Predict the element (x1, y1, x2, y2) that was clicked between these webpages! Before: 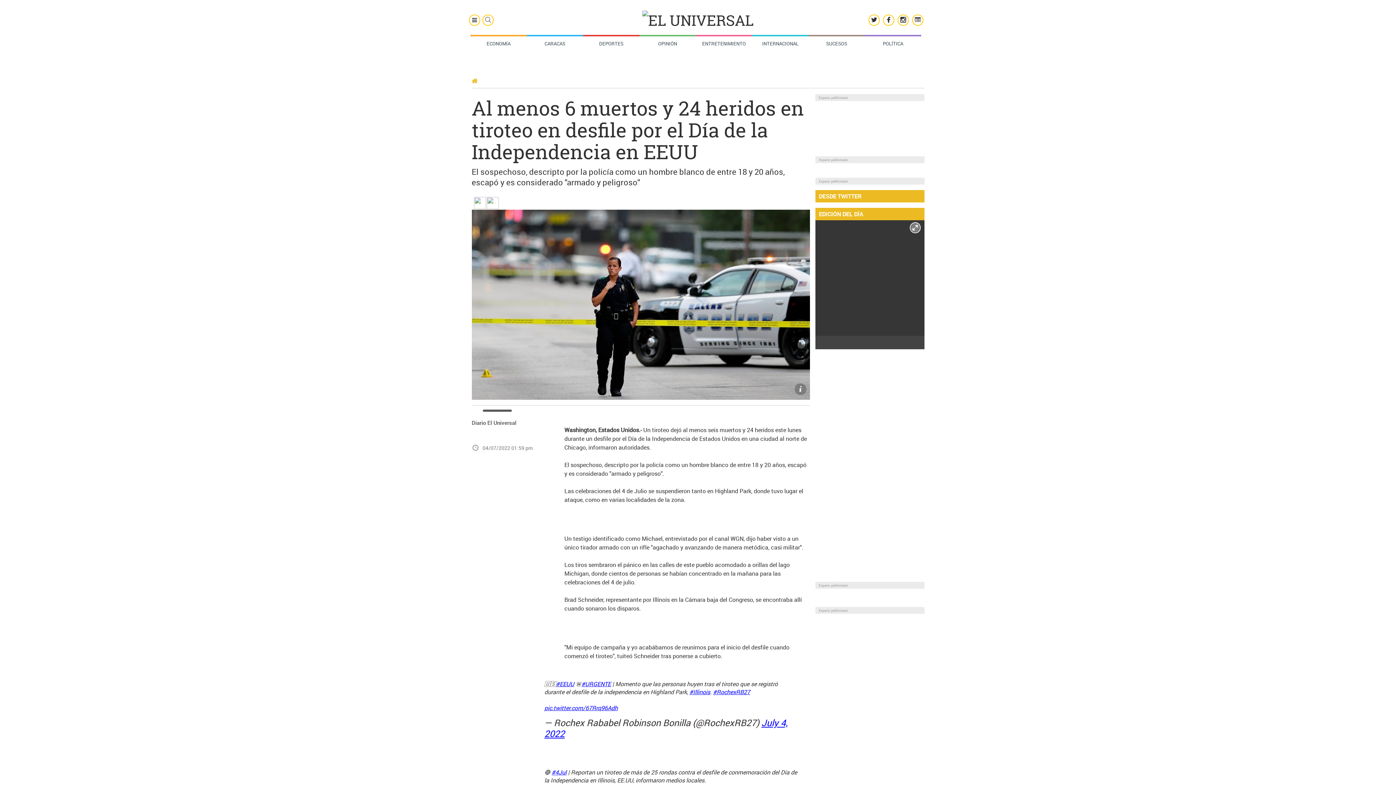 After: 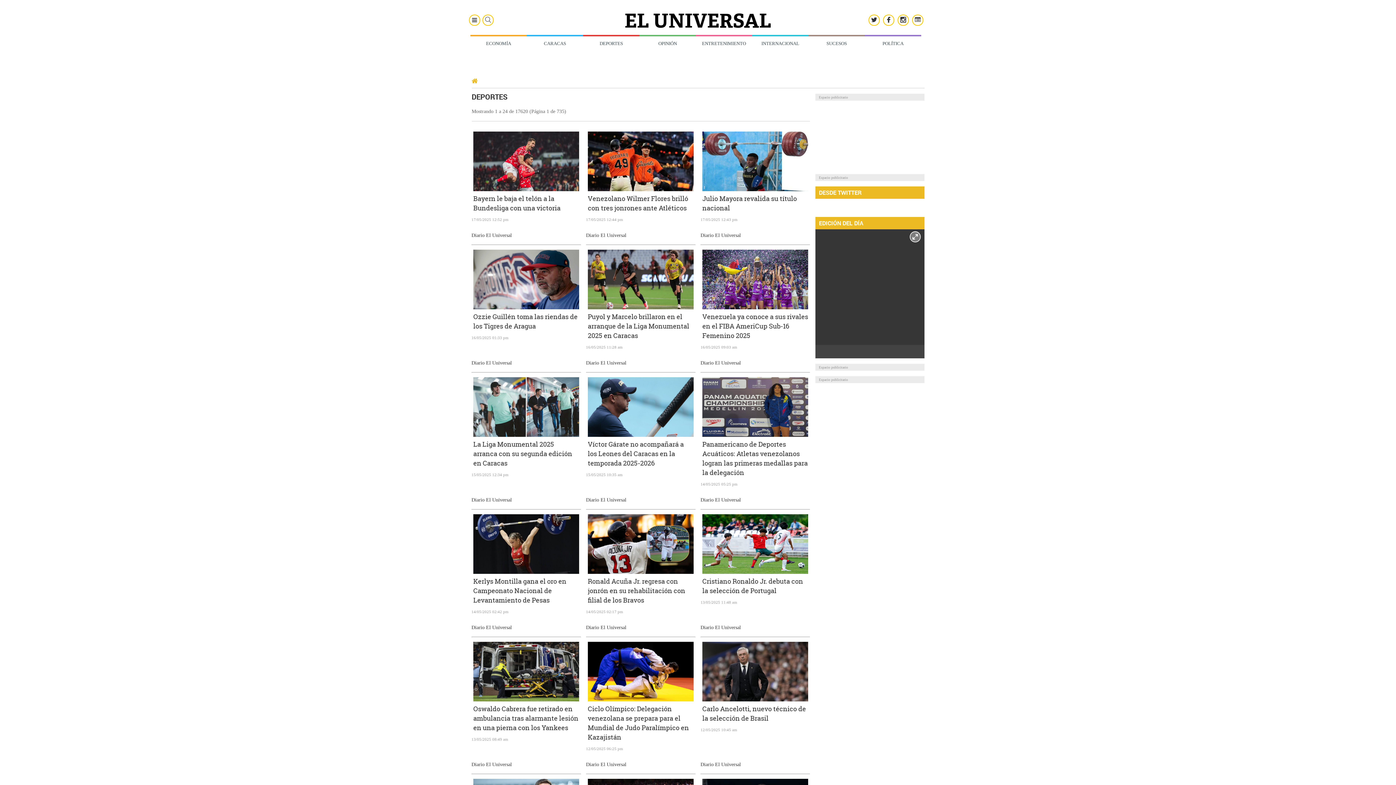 Action: label: DEPORTES bbox: (583, 34, 639, 50)